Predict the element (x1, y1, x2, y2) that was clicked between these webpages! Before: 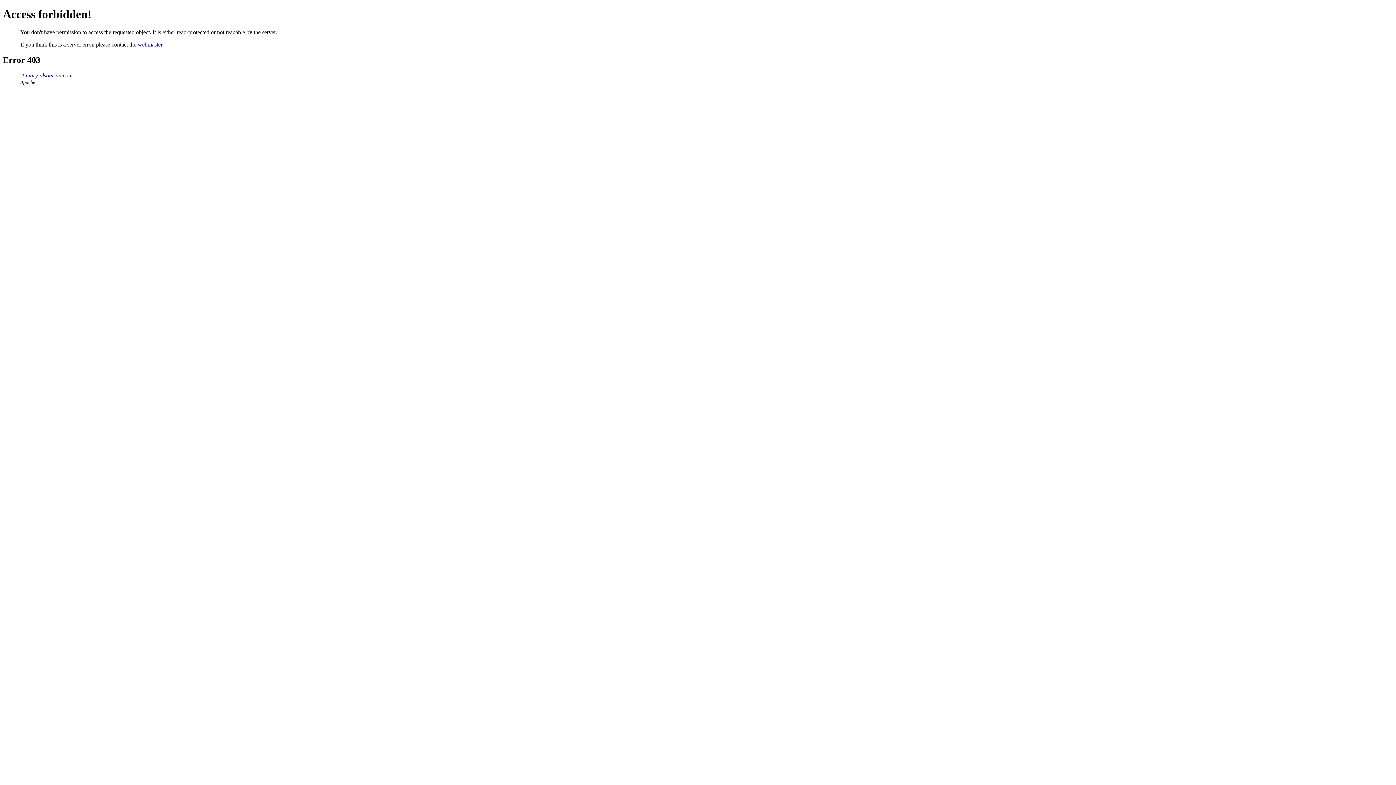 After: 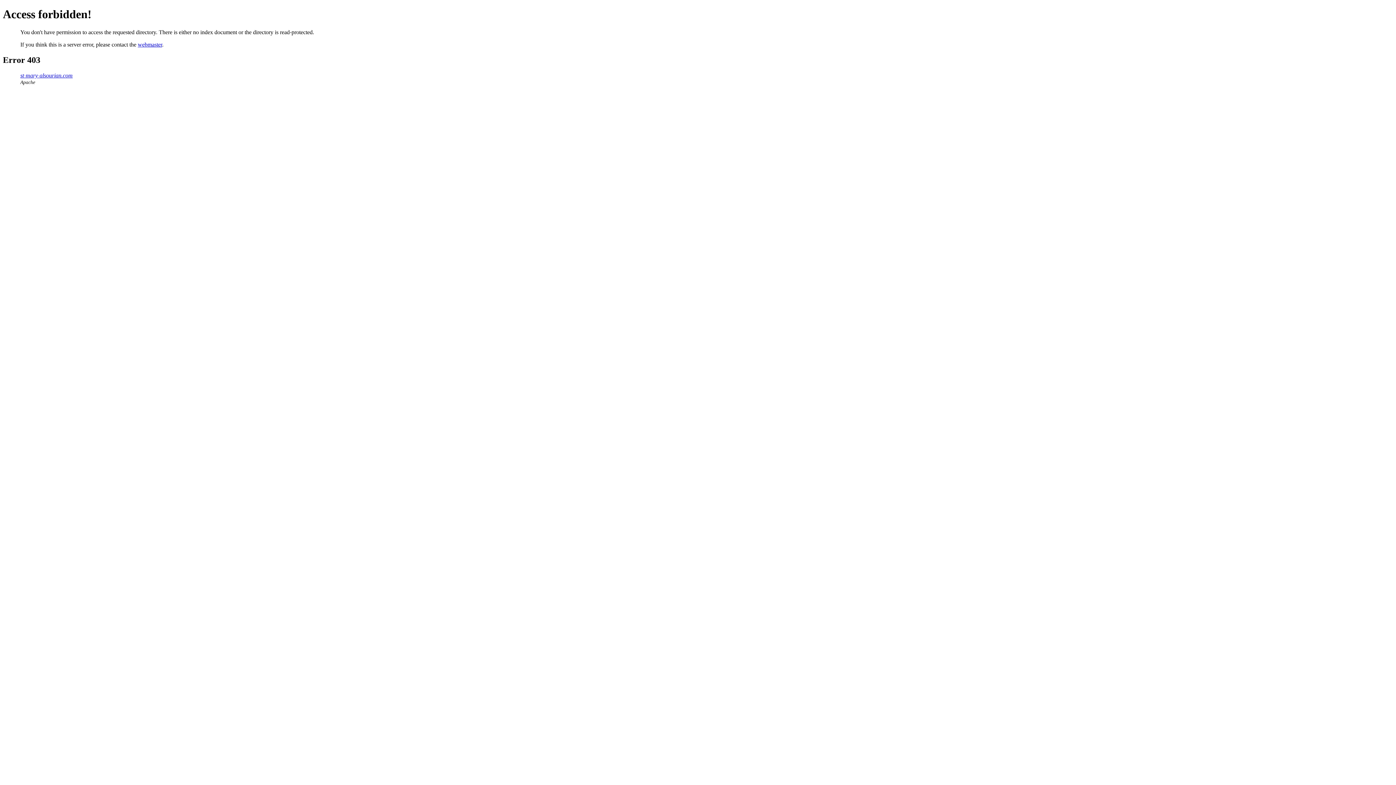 Action: bbox: (20, 72, 72, 78) label: st-mary-alsourian.com